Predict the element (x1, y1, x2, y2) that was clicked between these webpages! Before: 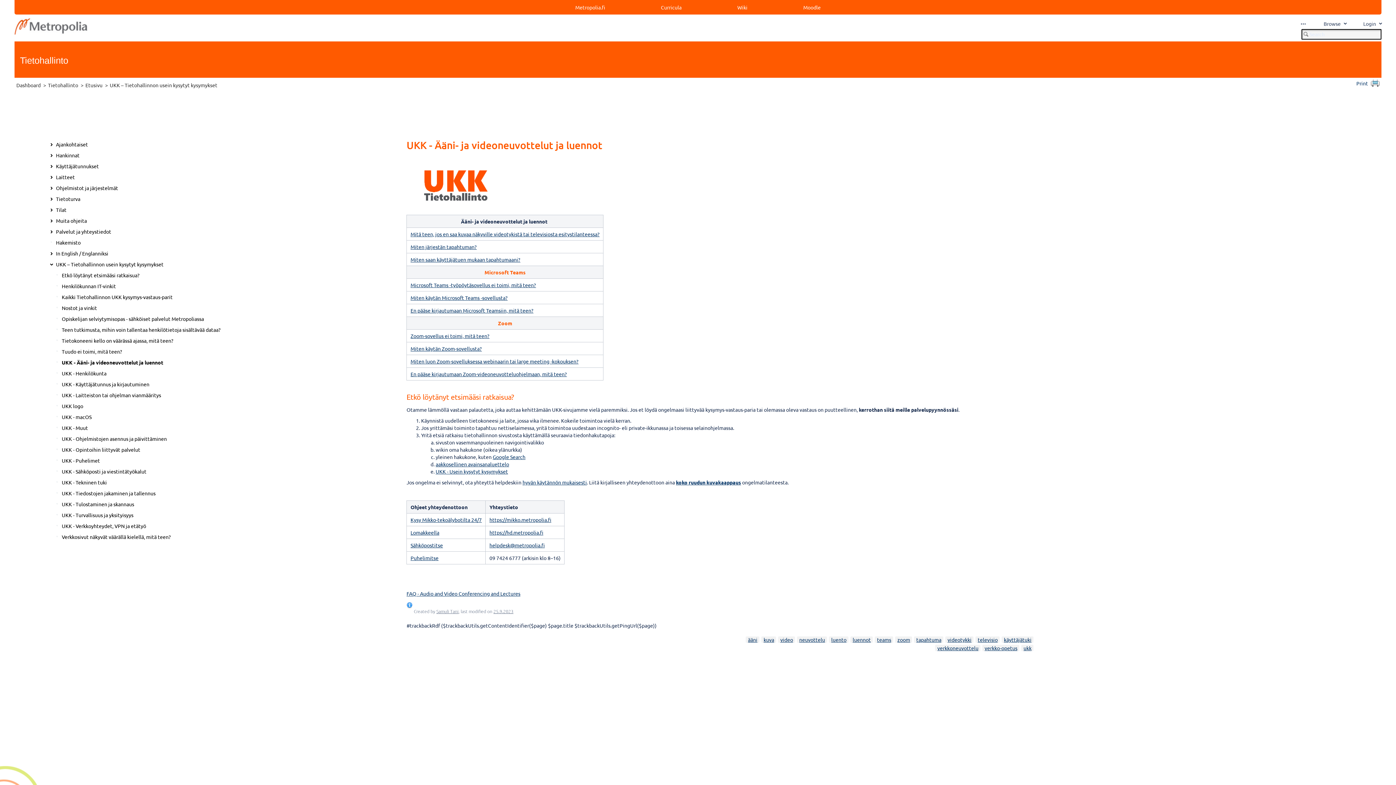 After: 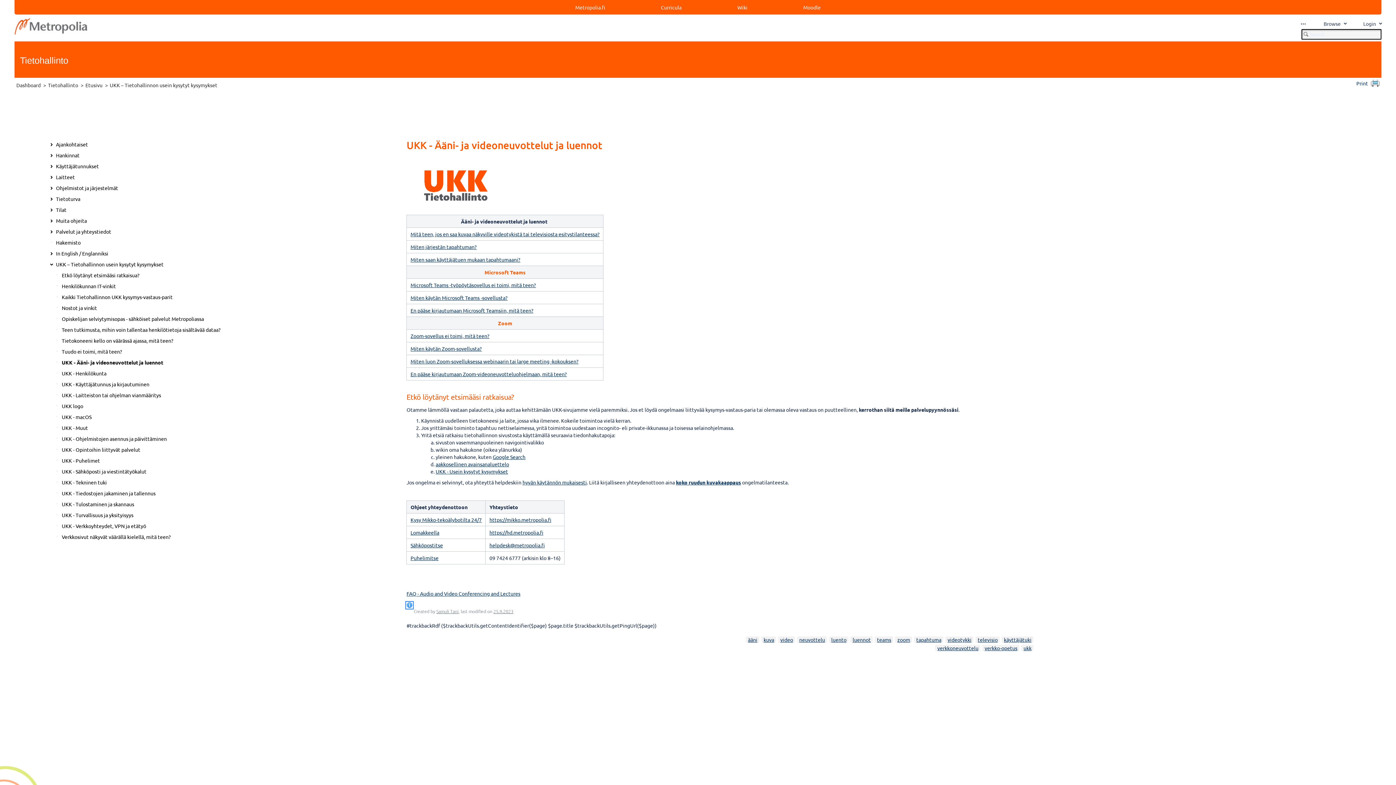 Action: bbox: (406, 602, 412, 608)